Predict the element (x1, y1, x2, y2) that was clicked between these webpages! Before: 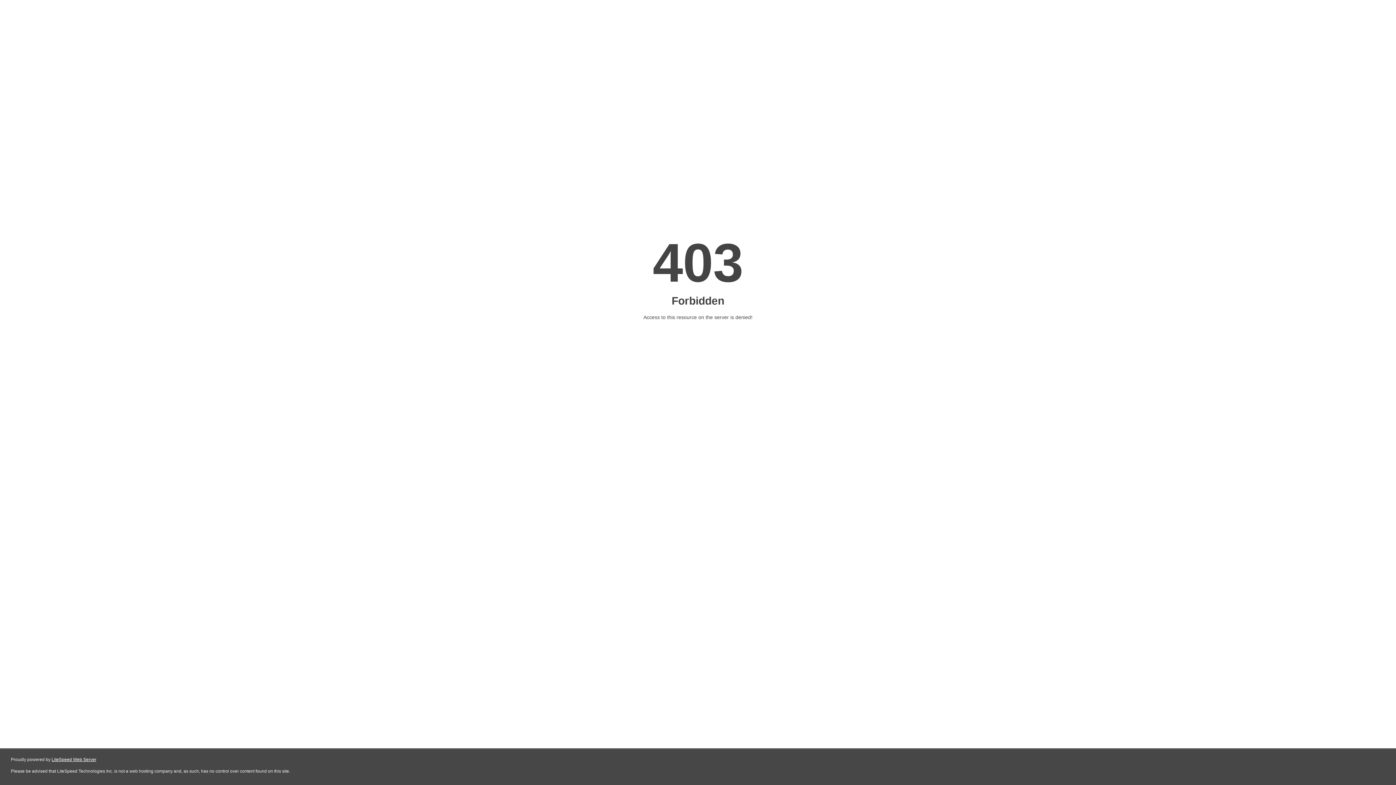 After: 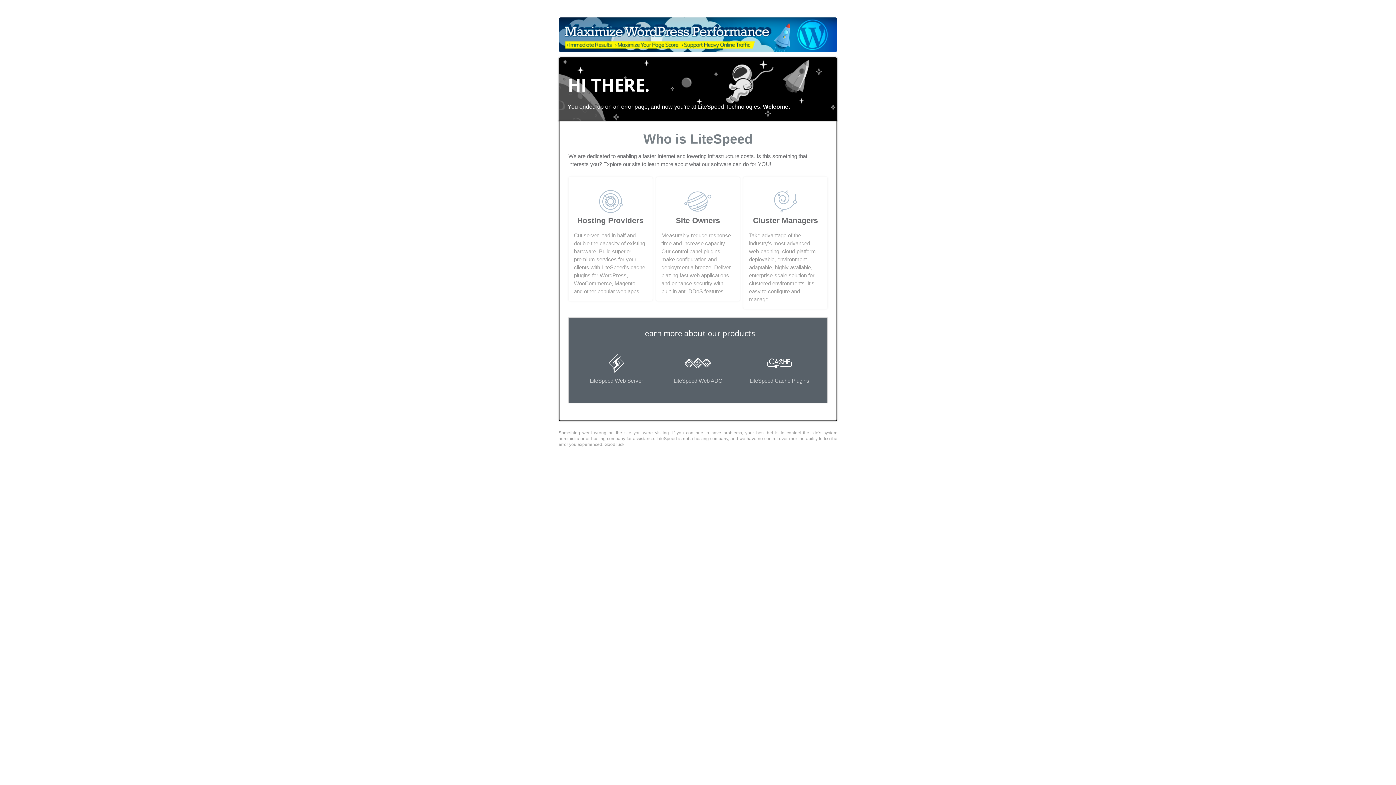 Action: bbox: (51, 757, 96, 762) label: LiteSpeed Web Server